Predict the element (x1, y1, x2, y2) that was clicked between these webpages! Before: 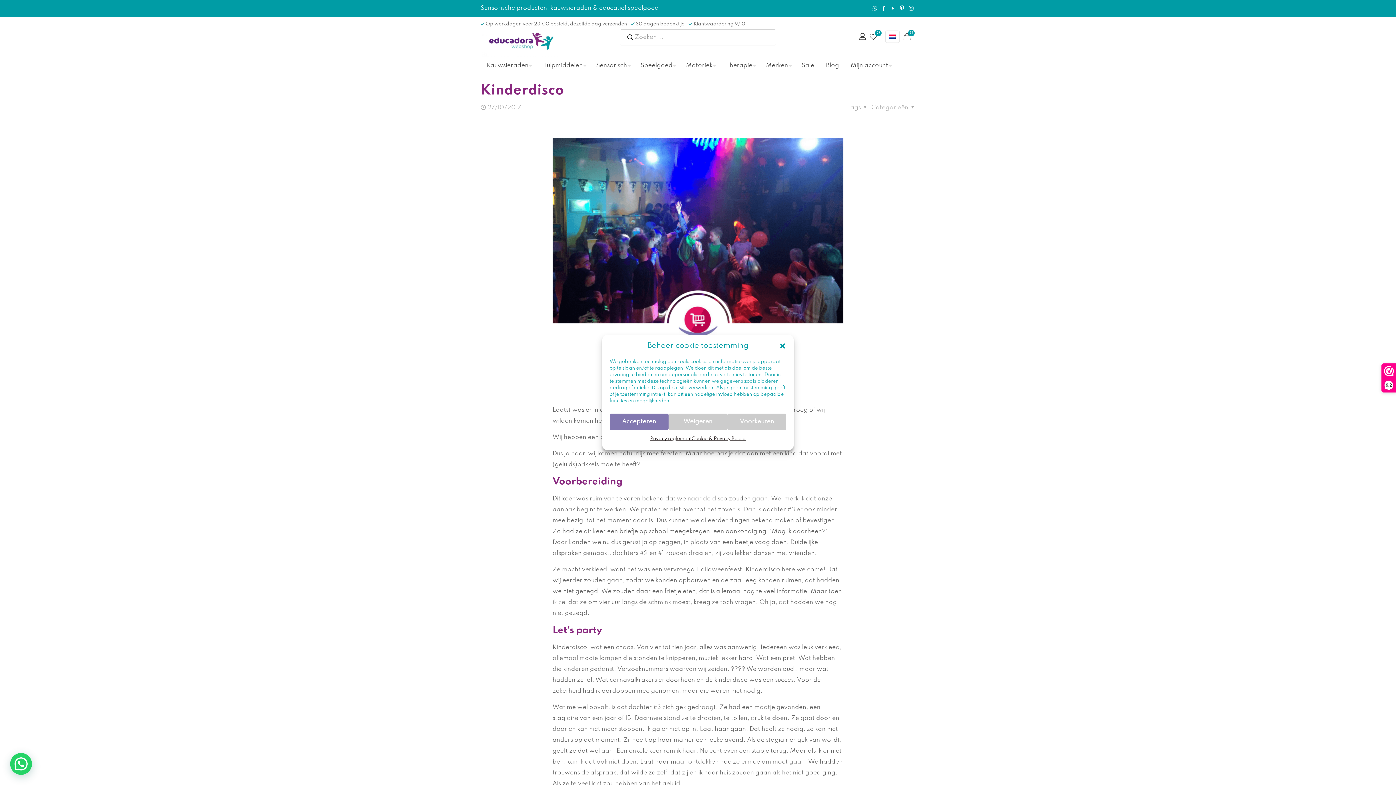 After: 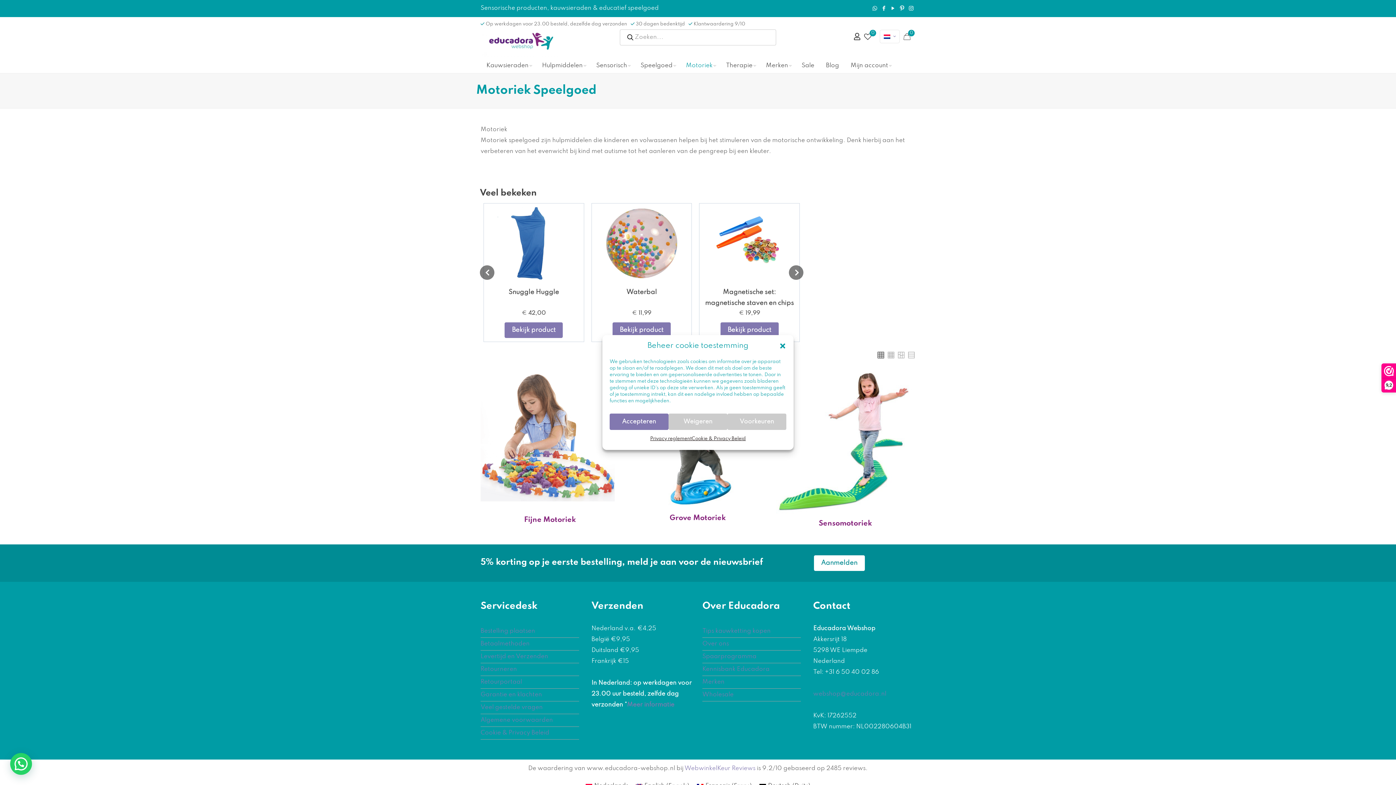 Action: bbox: (680, 58, 720, 72) label: Motoriek